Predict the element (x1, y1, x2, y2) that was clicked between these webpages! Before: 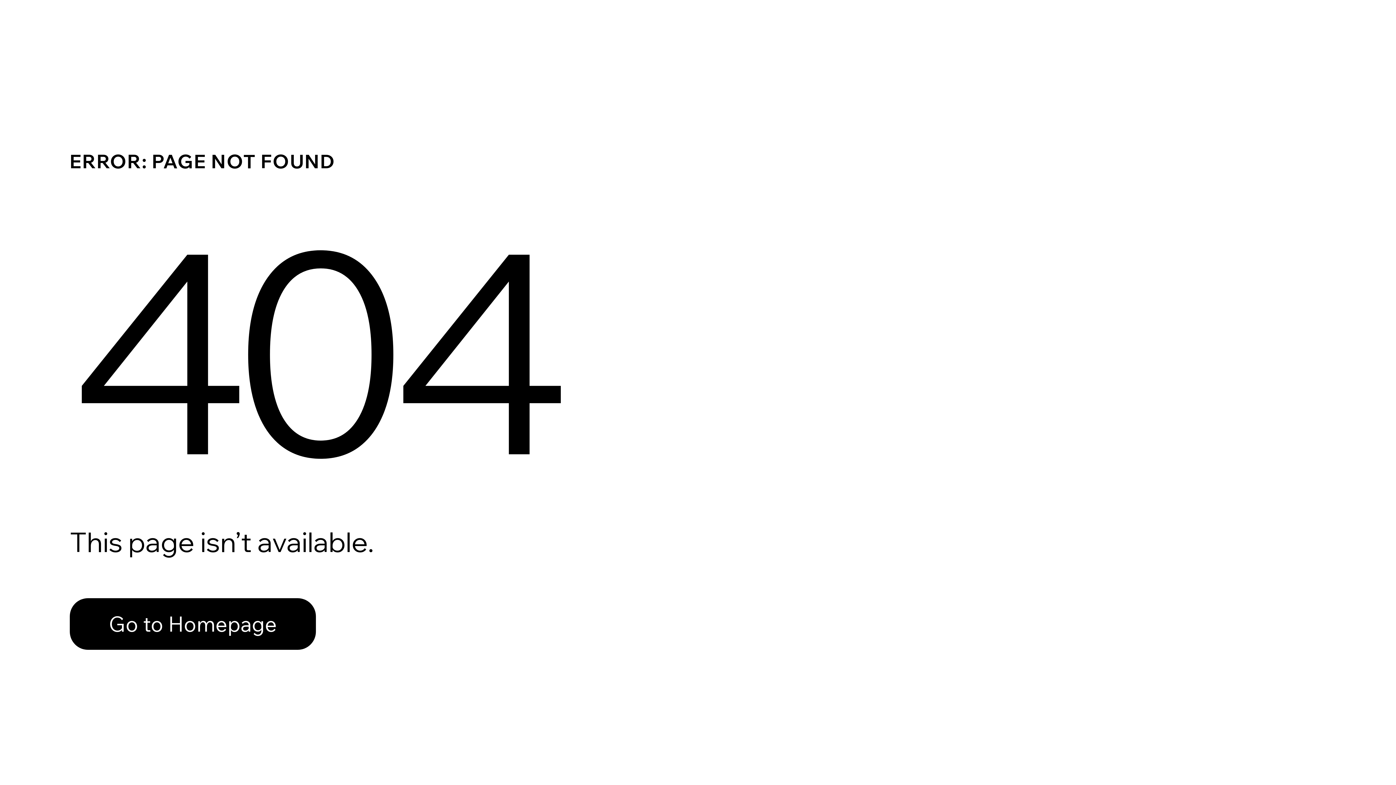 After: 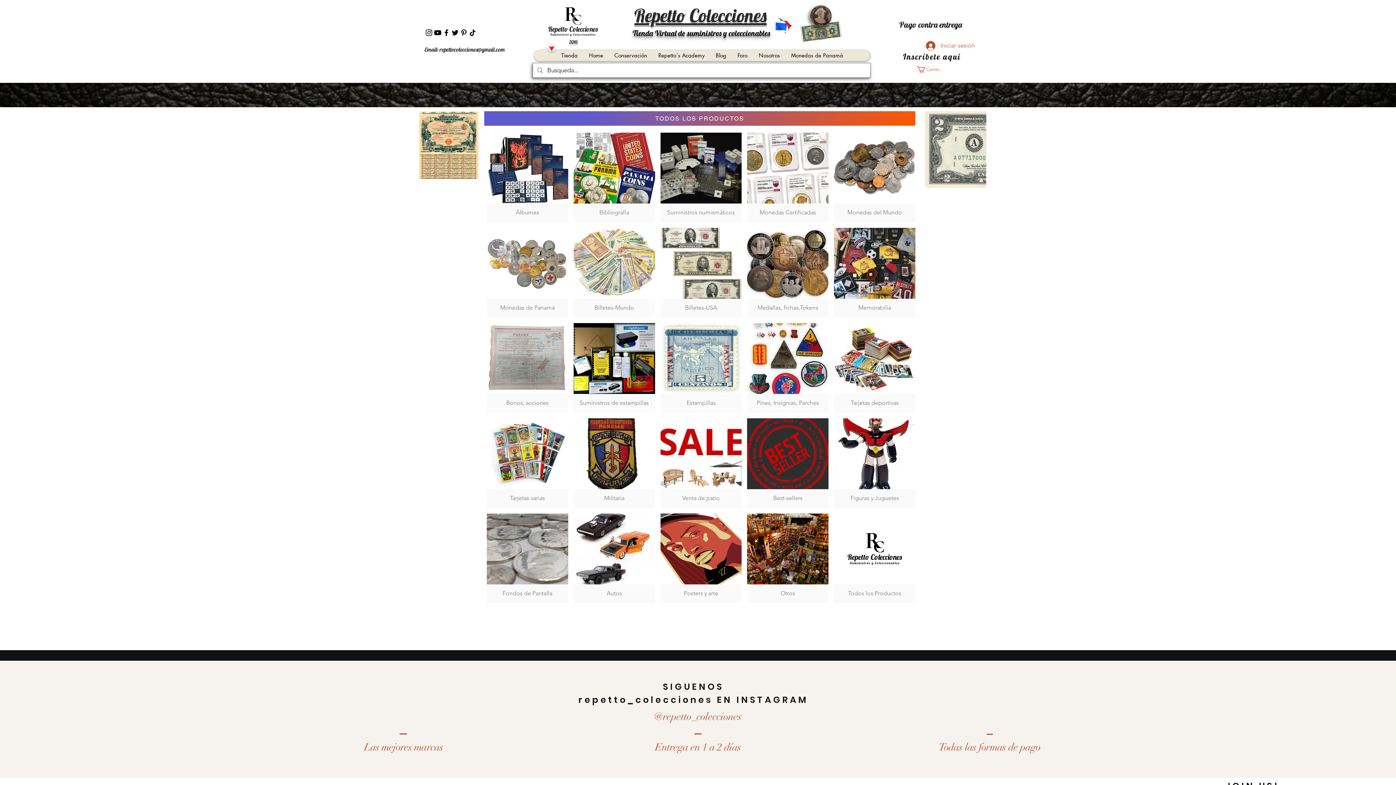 Action: bbox: (69, 598, 316, 650) label: Go to Homepage